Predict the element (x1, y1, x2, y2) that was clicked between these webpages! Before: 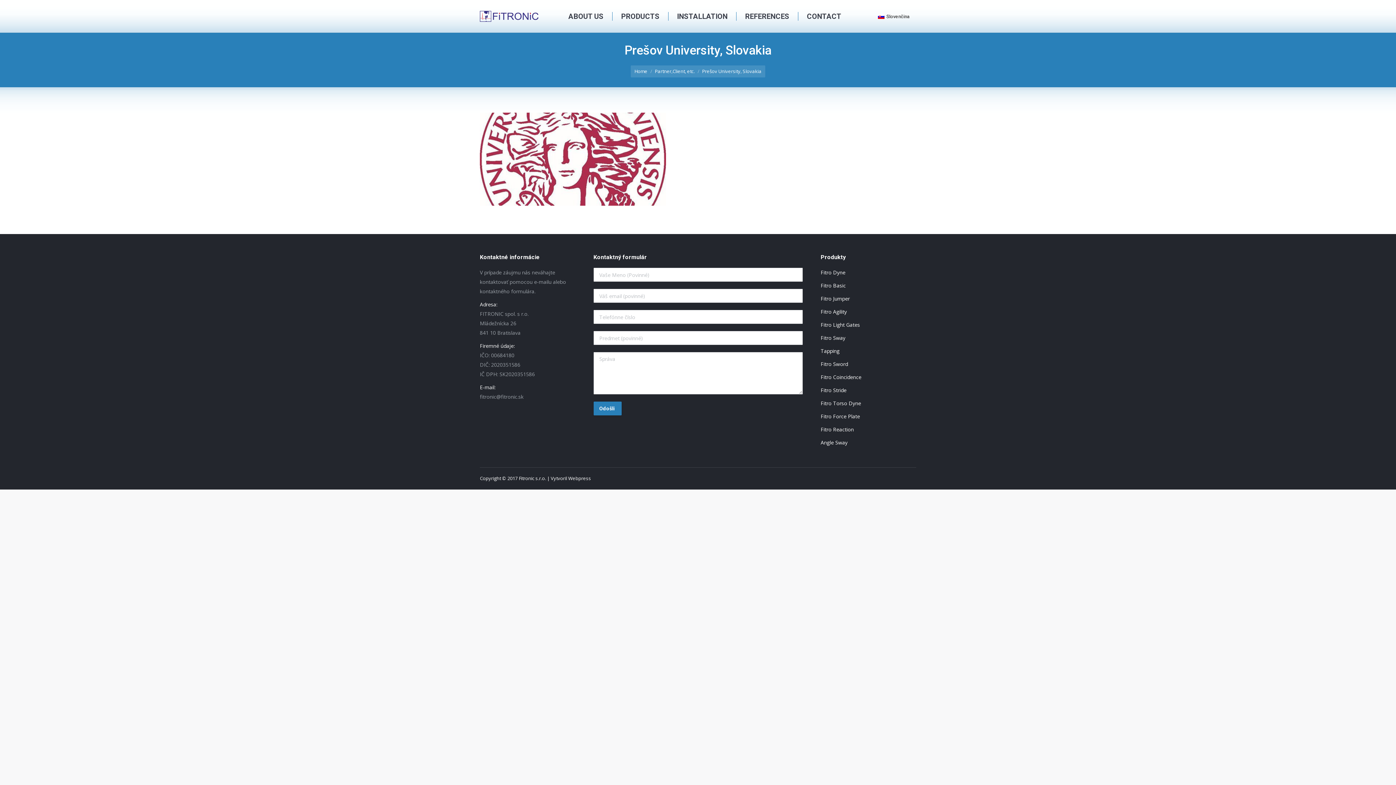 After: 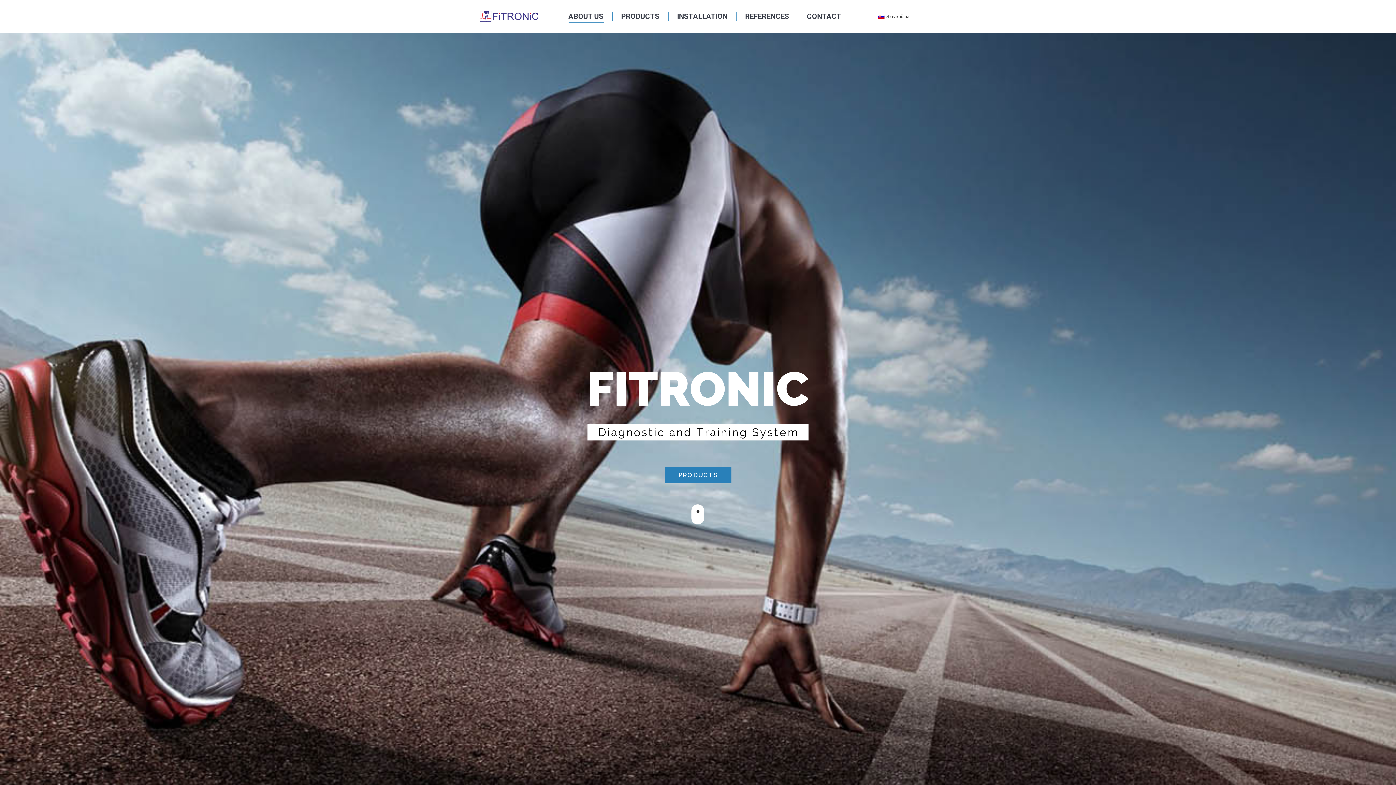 Action: bbox: (634, 68, 647, 74) label: Home